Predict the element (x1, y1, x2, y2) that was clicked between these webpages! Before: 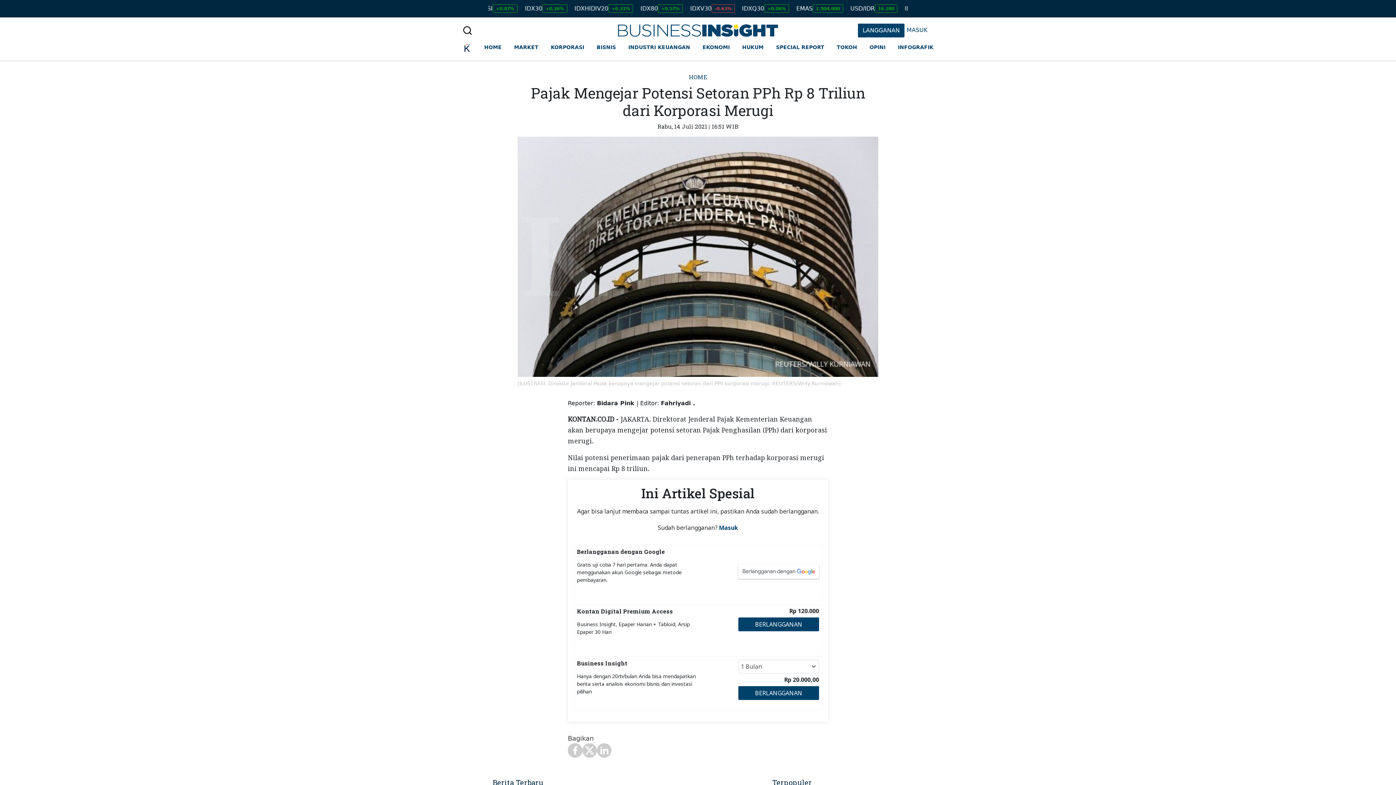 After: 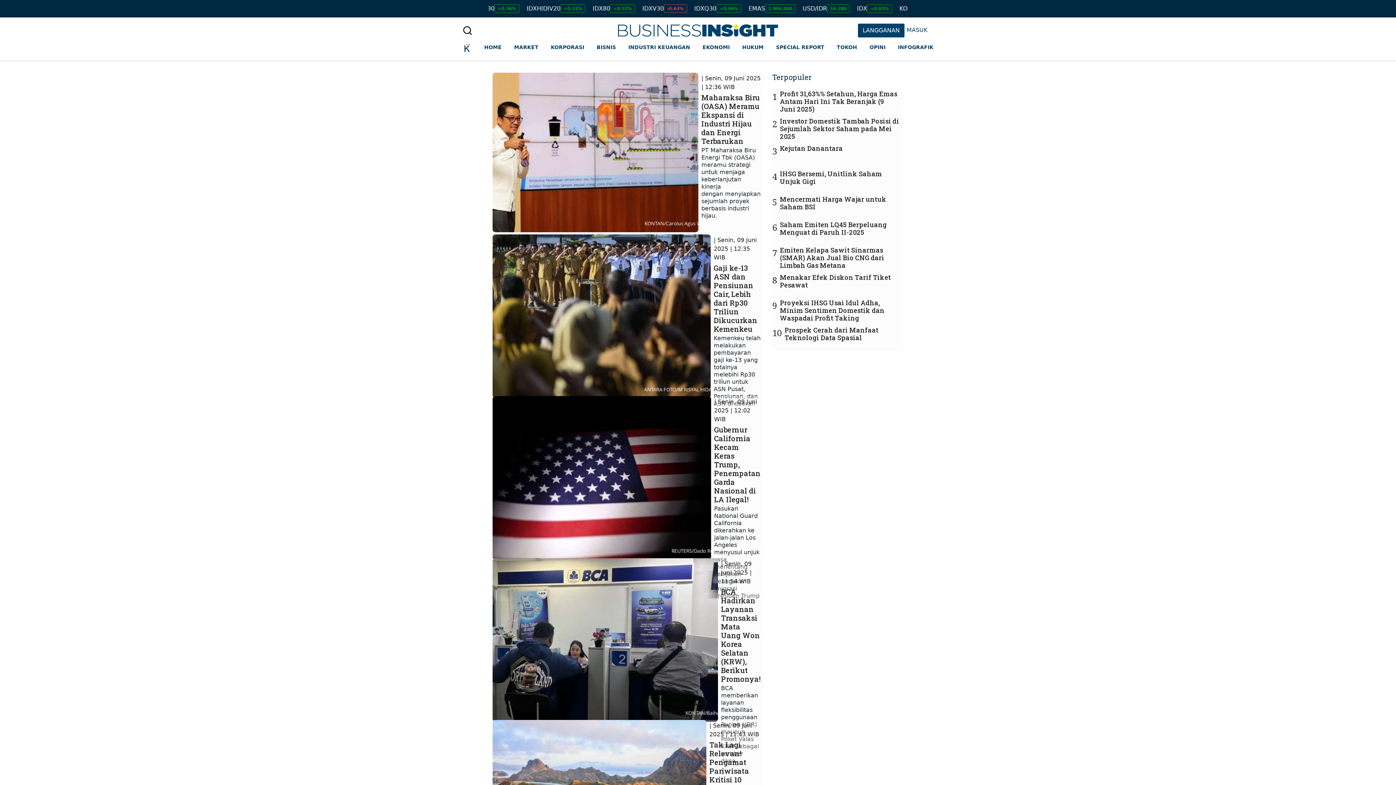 Action: bbox: (689, 73, 707, 80) label: HOME